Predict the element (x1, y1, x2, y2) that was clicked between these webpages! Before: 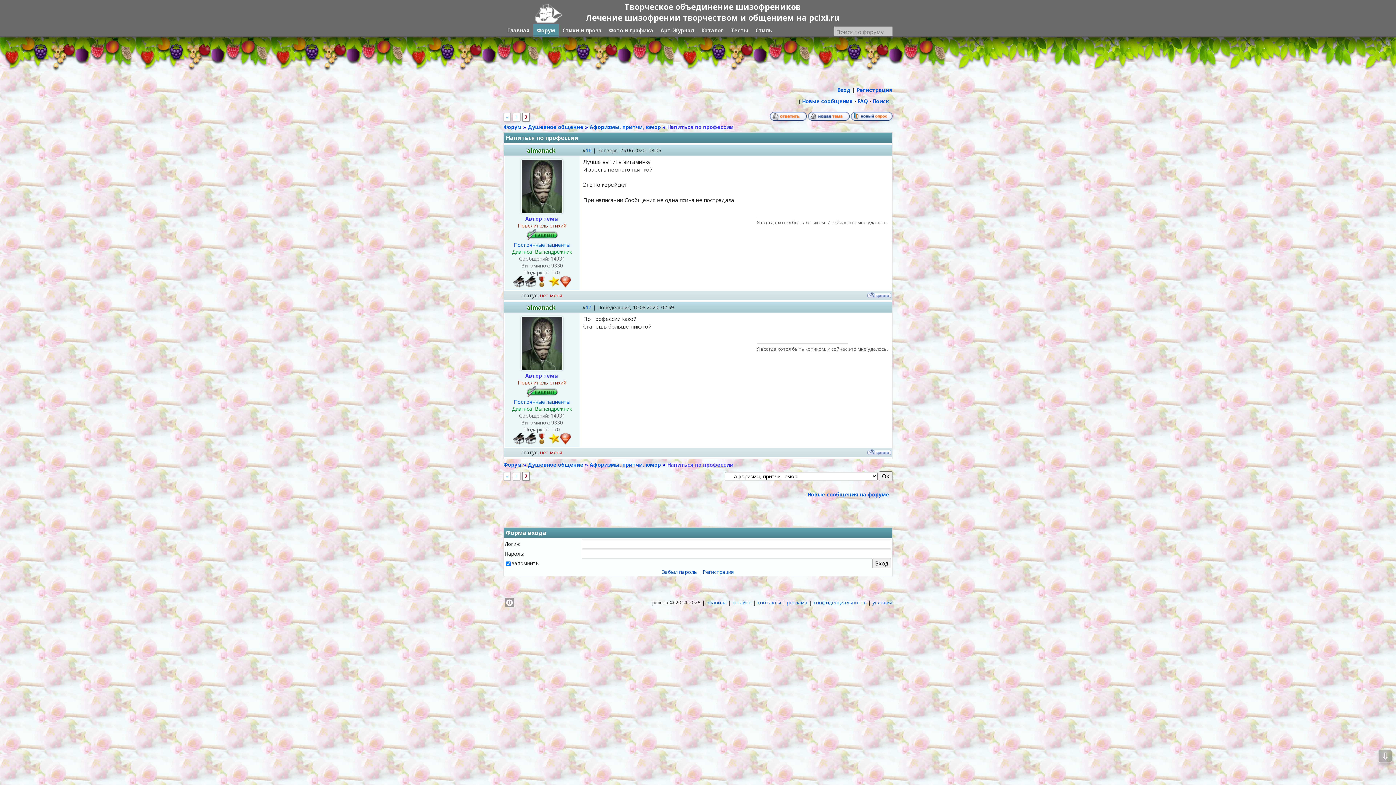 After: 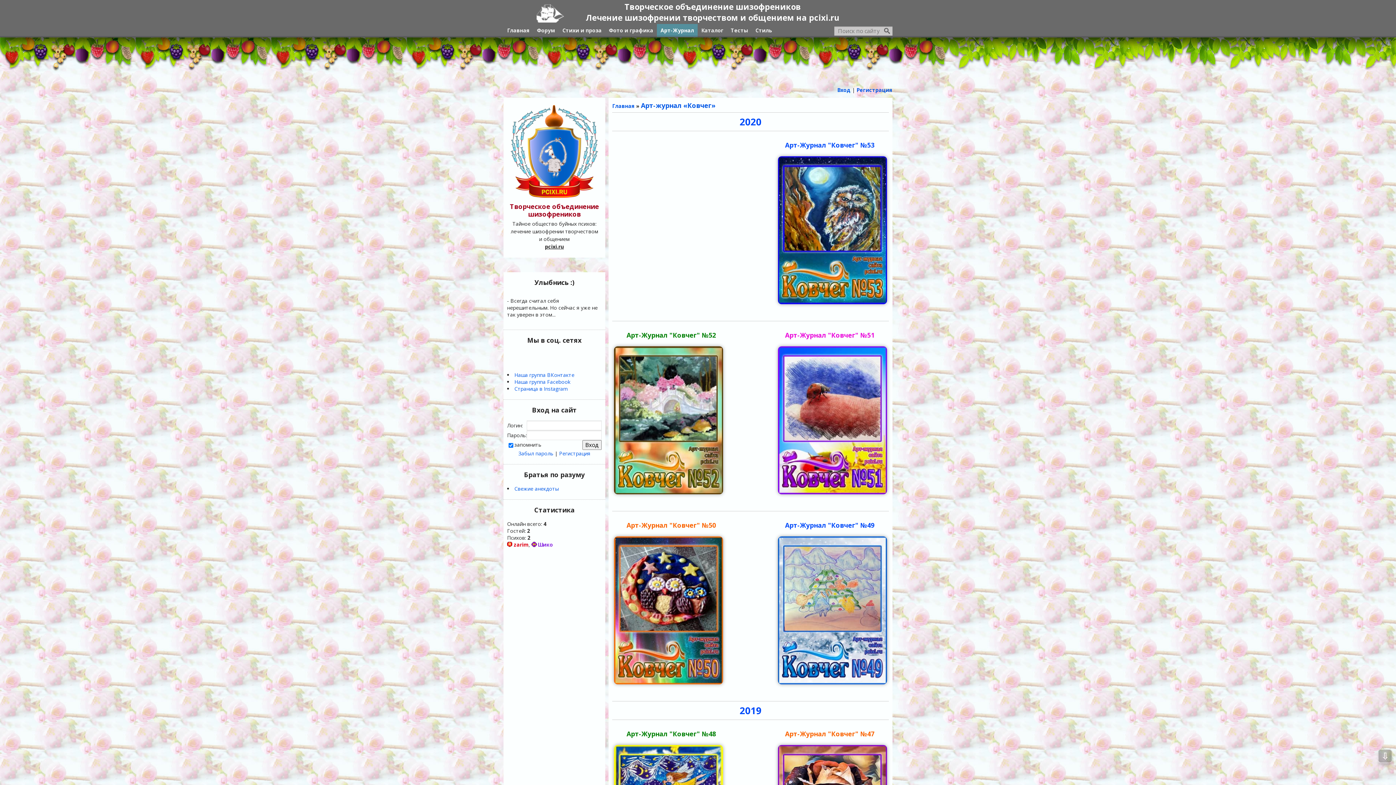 Action: bbox: (657, 24, 697, 36) label: Арт-Журнал